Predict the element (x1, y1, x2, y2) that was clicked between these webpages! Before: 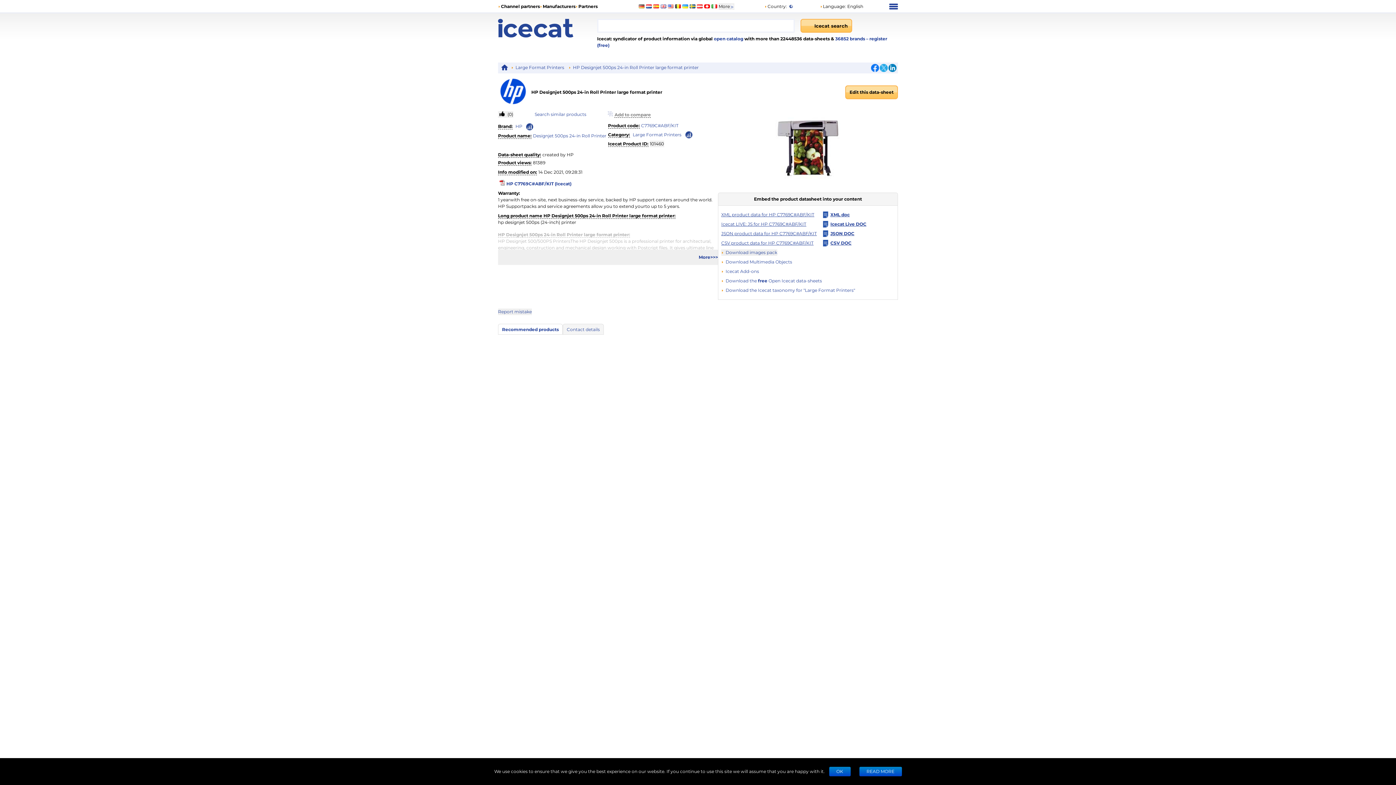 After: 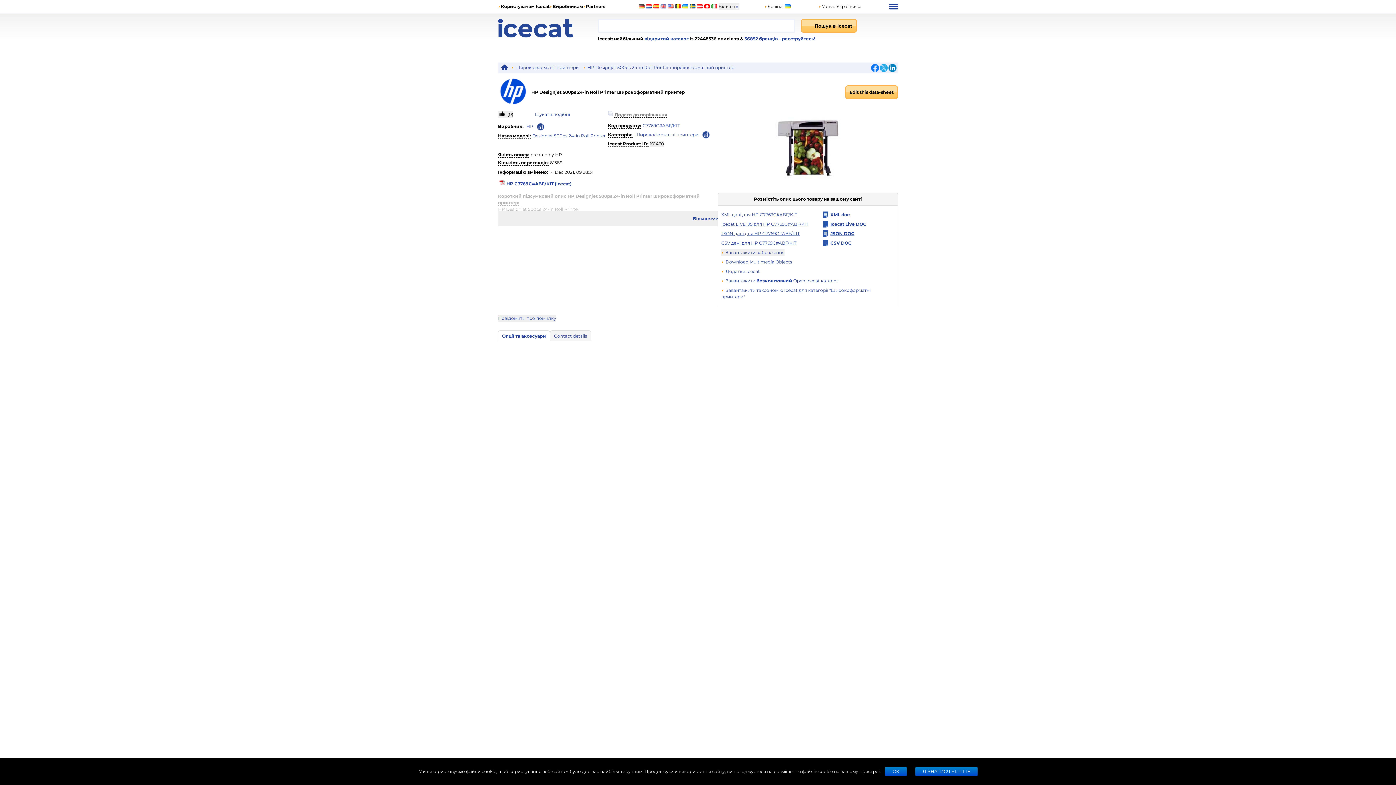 Action: bbox: (682, 4, 688, 8)